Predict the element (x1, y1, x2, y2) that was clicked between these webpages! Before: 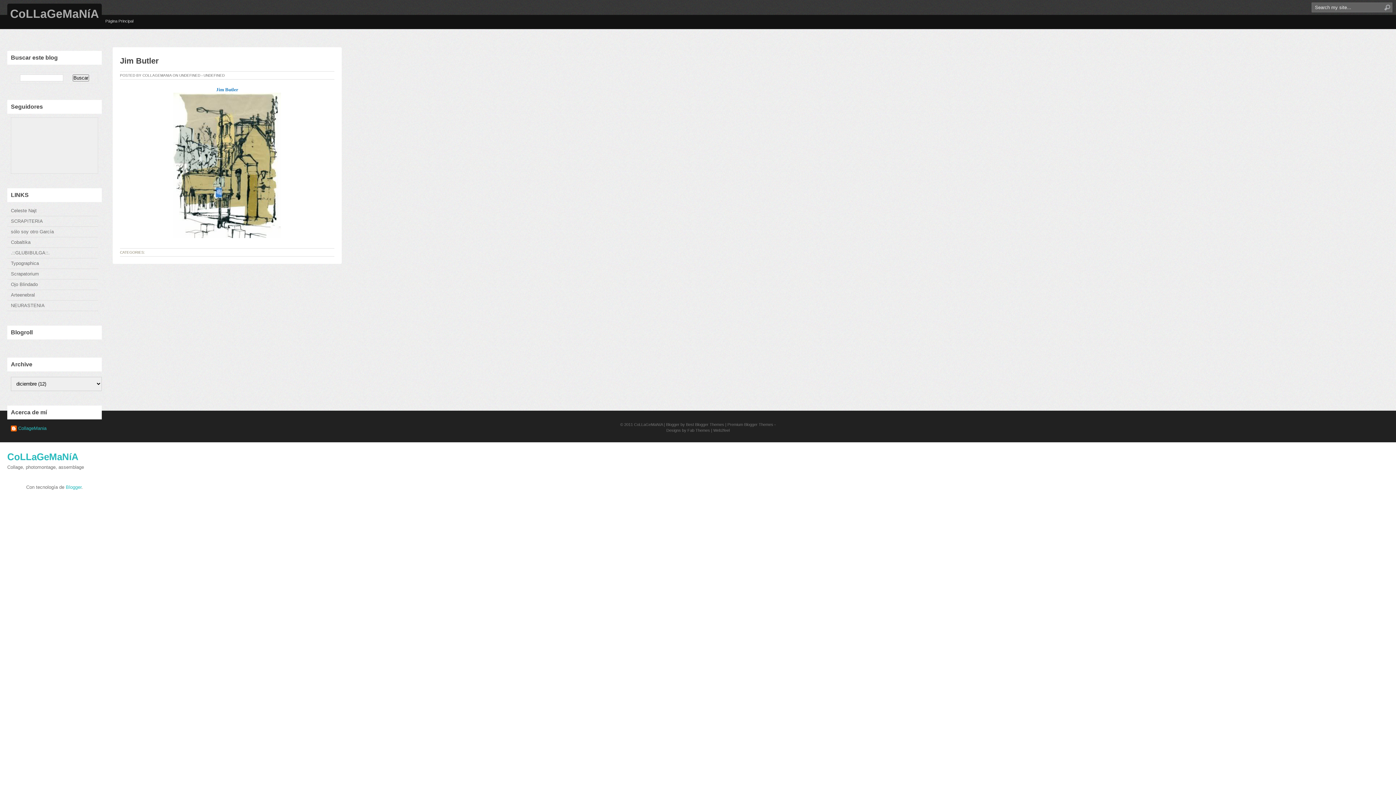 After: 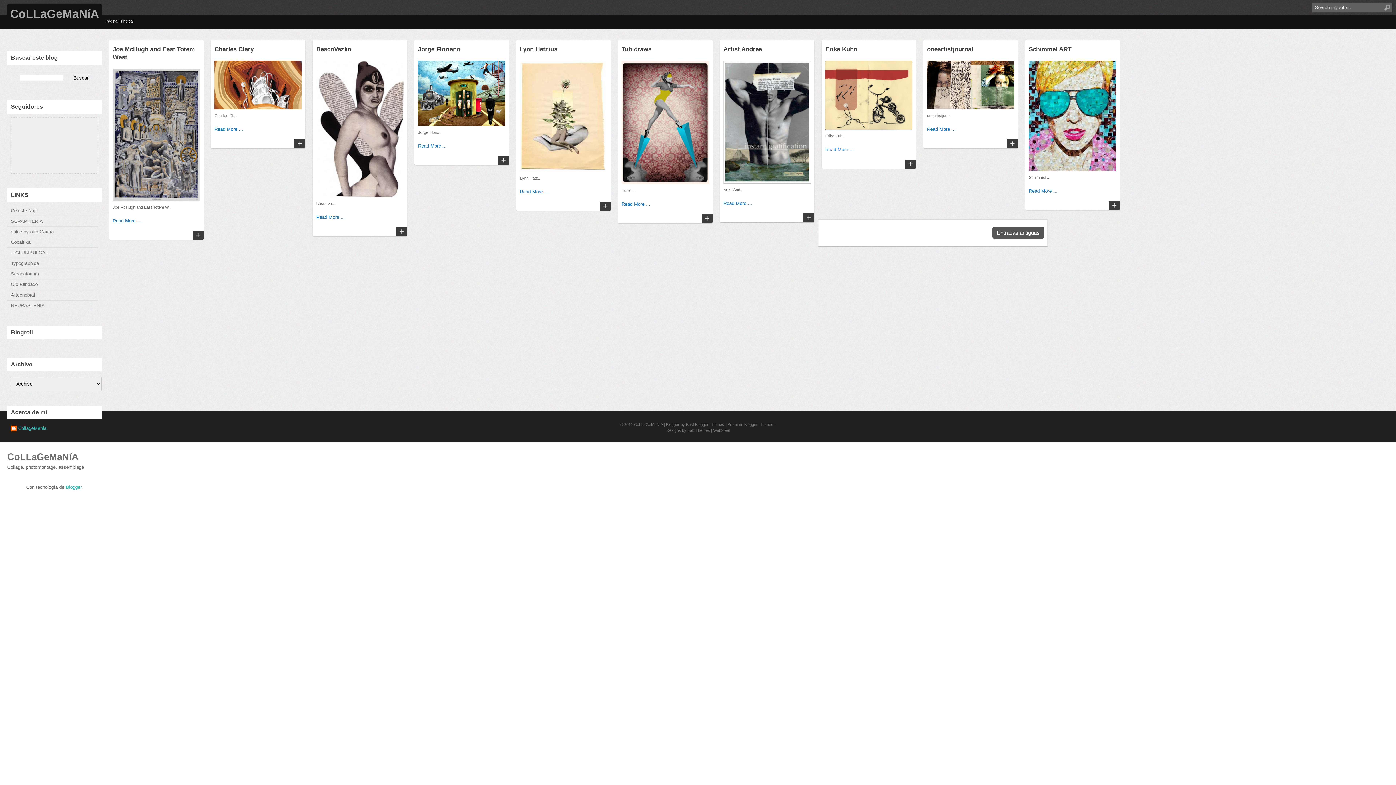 Action: label: Página Principal bbox: (105, 14, 138, 28)